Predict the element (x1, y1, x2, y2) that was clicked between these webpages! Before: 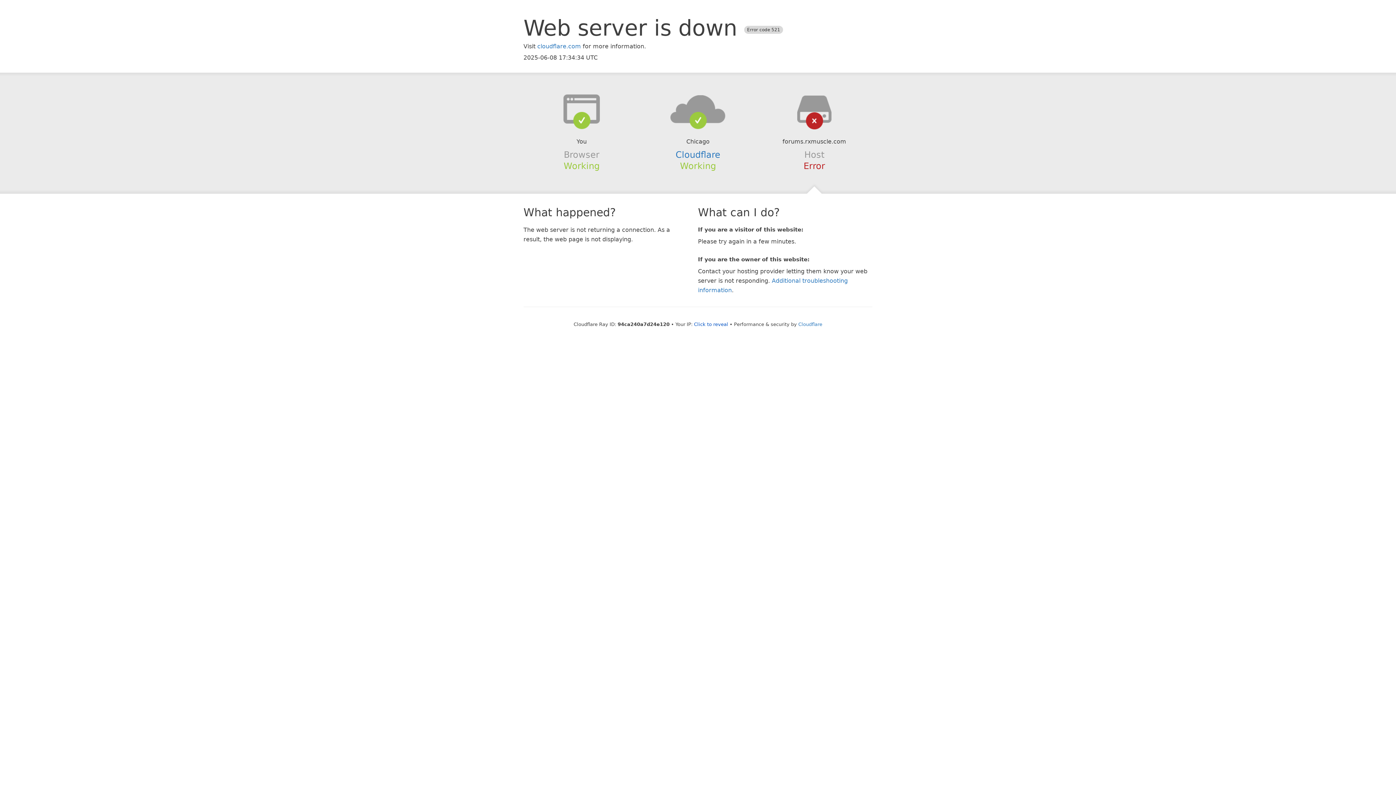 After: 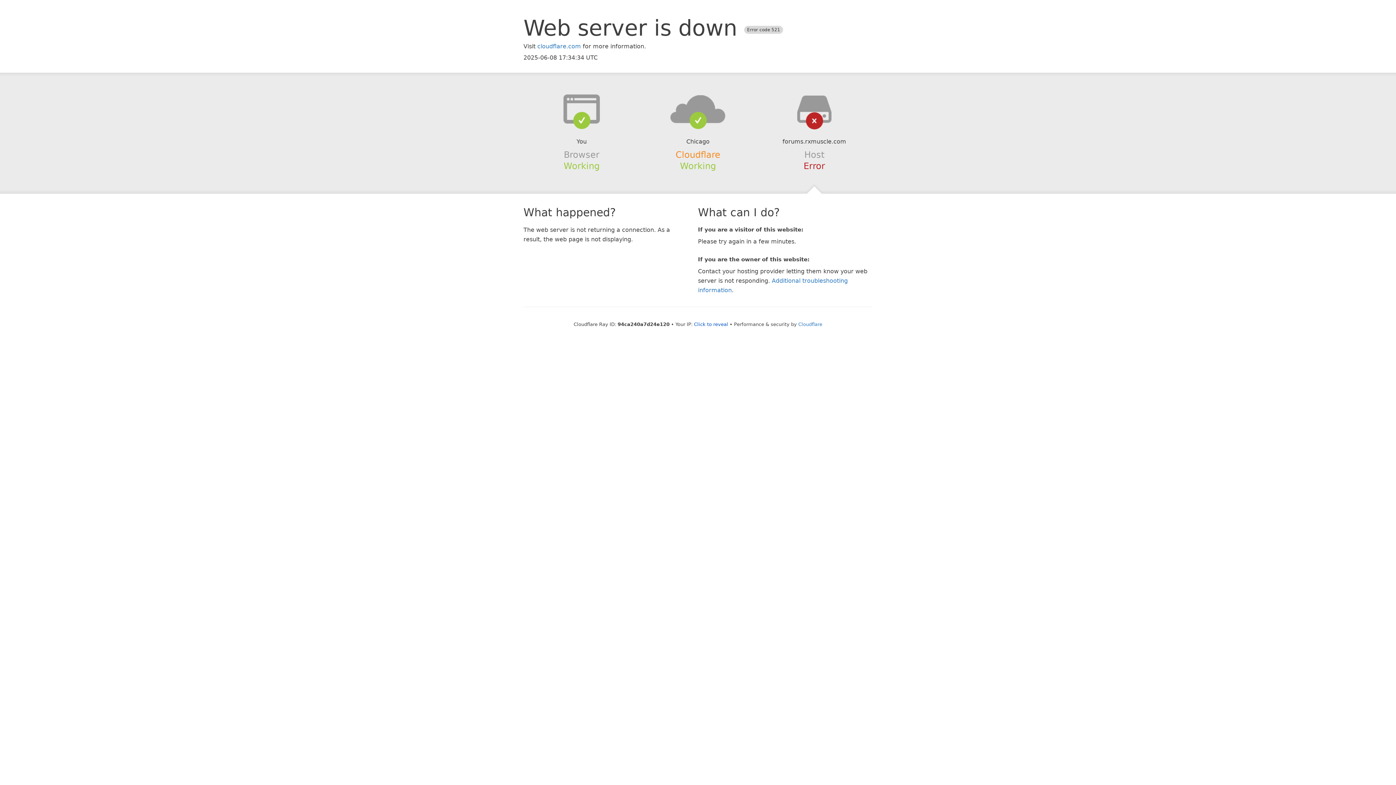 Action: bbox: (675, 149, 720, 159) label: Cloudflare